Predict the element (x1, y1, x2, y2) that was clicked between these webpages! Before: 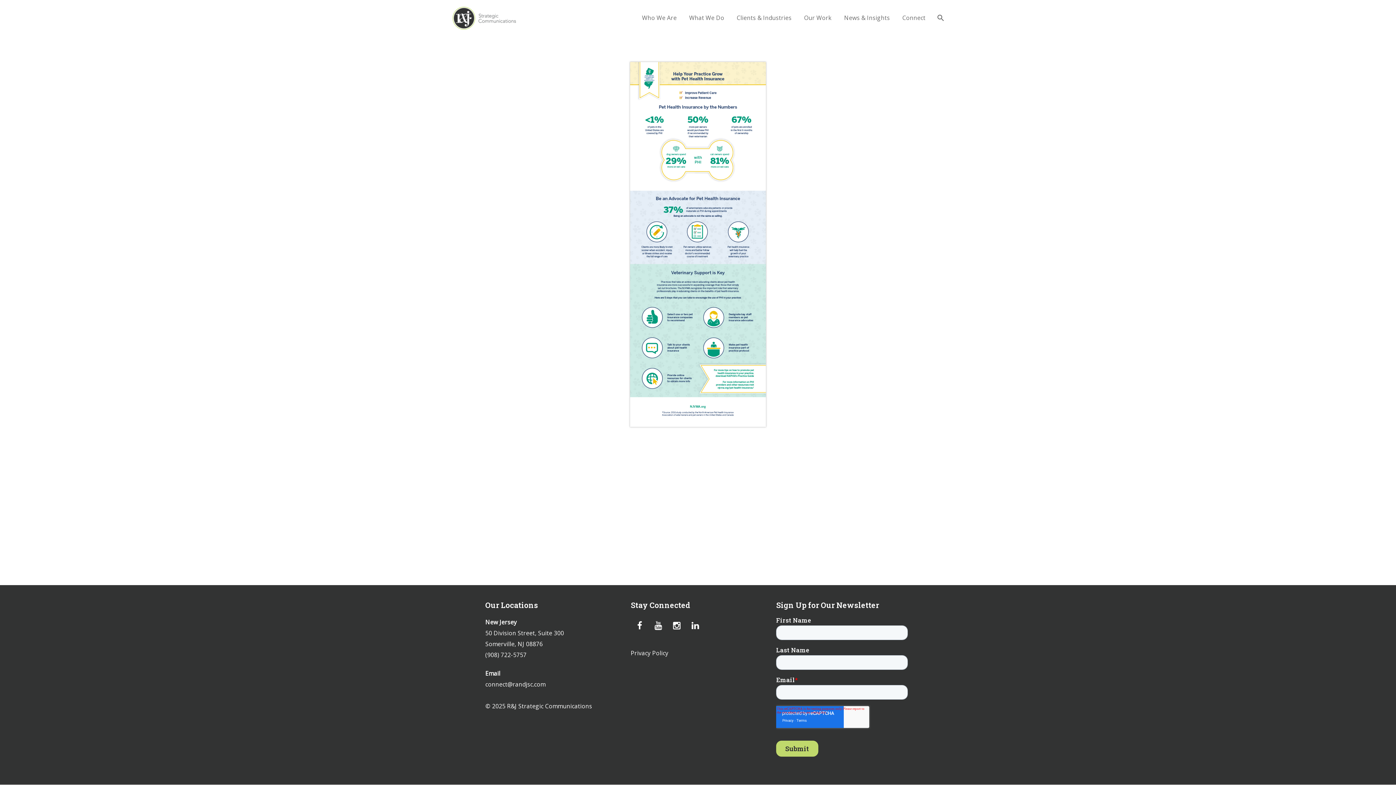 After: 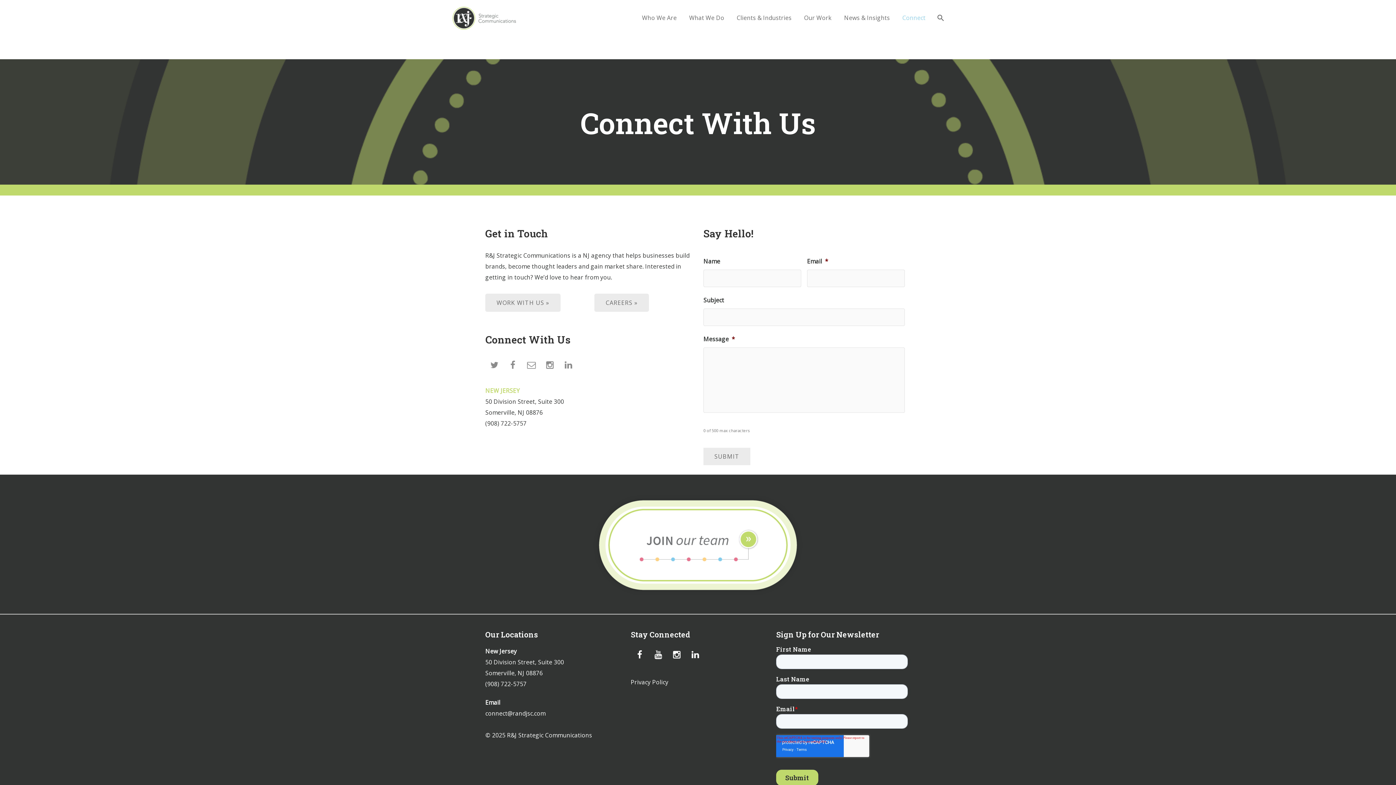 Action: bbox: (897, 12, 931, 28) label: Connect